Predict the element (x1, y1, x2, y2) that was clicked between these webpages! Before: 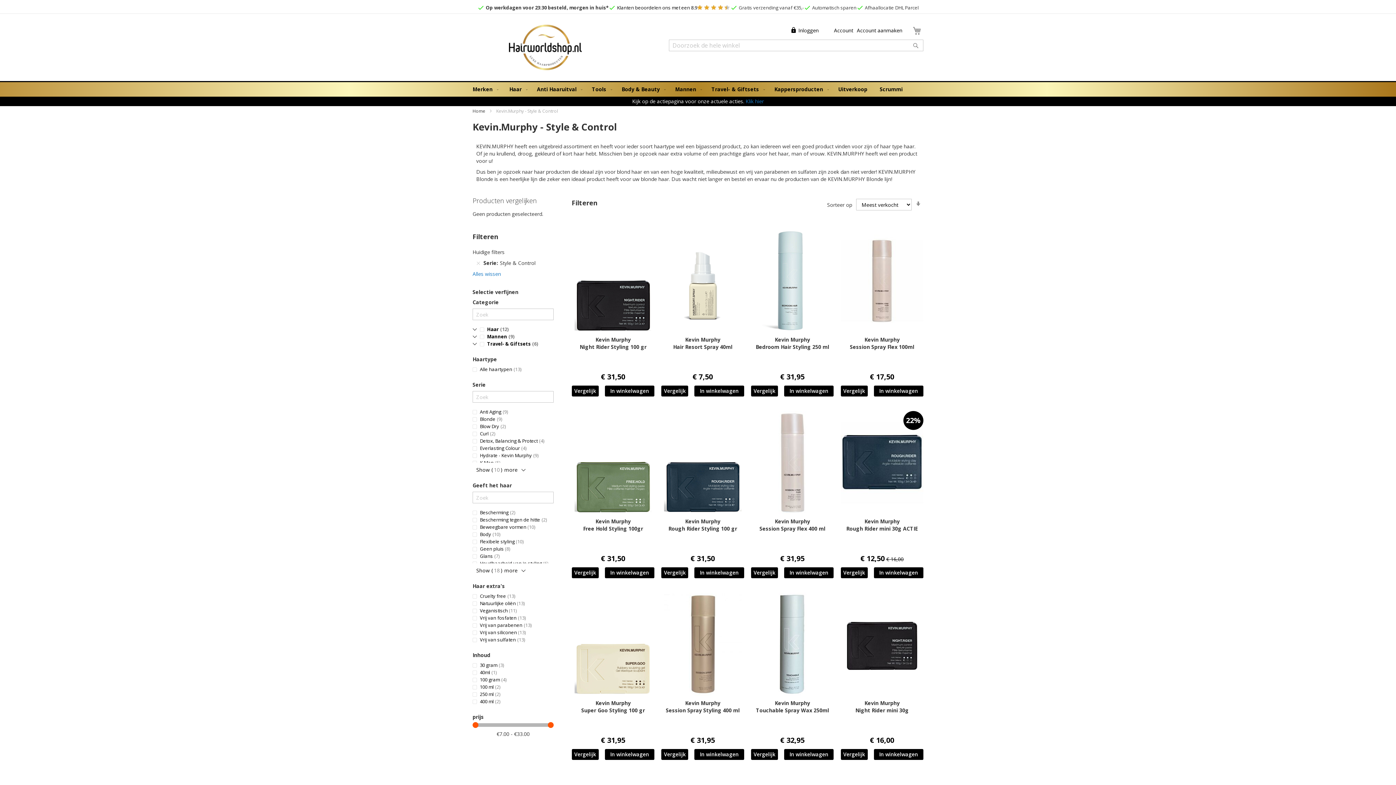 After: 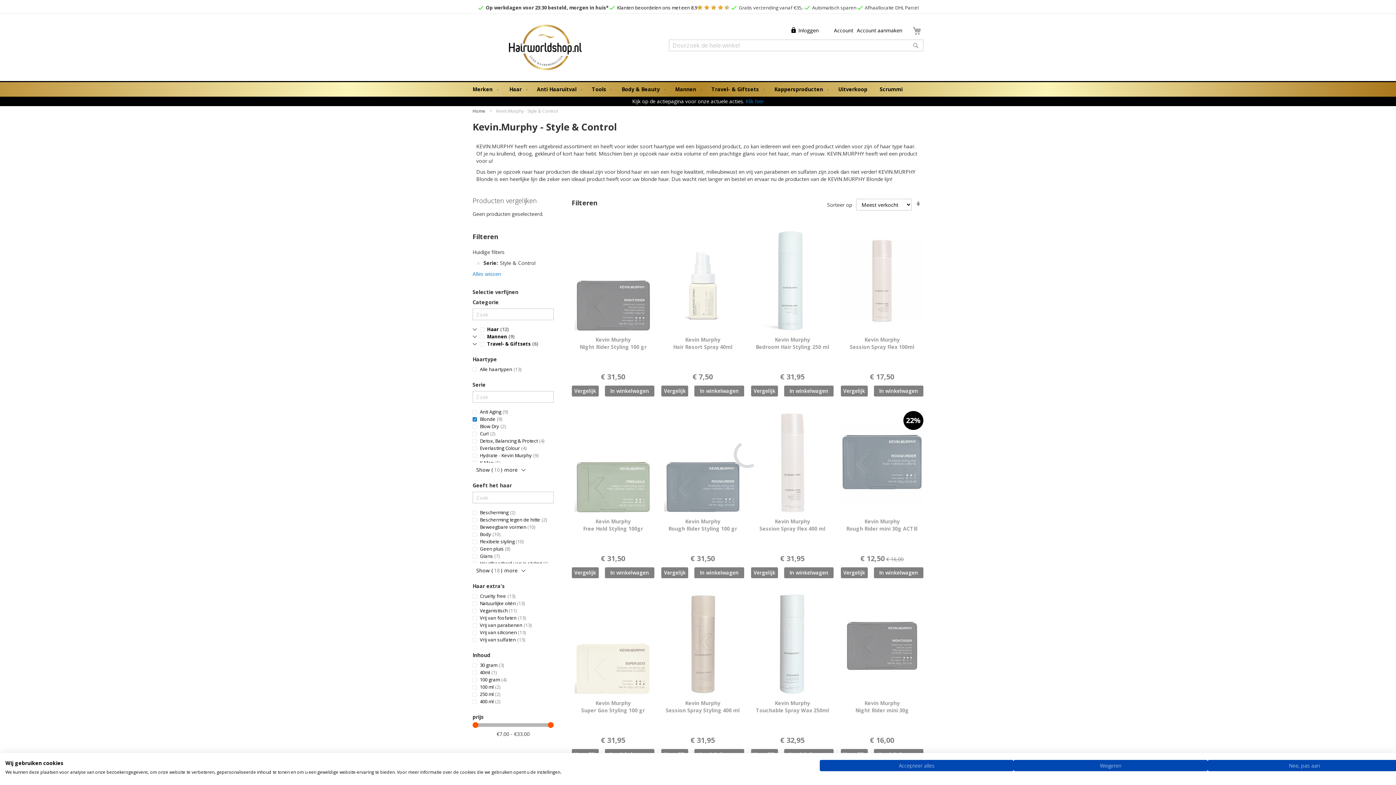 Action: label: Blonde 9
producten bbox: (472, 448, 553, 455)